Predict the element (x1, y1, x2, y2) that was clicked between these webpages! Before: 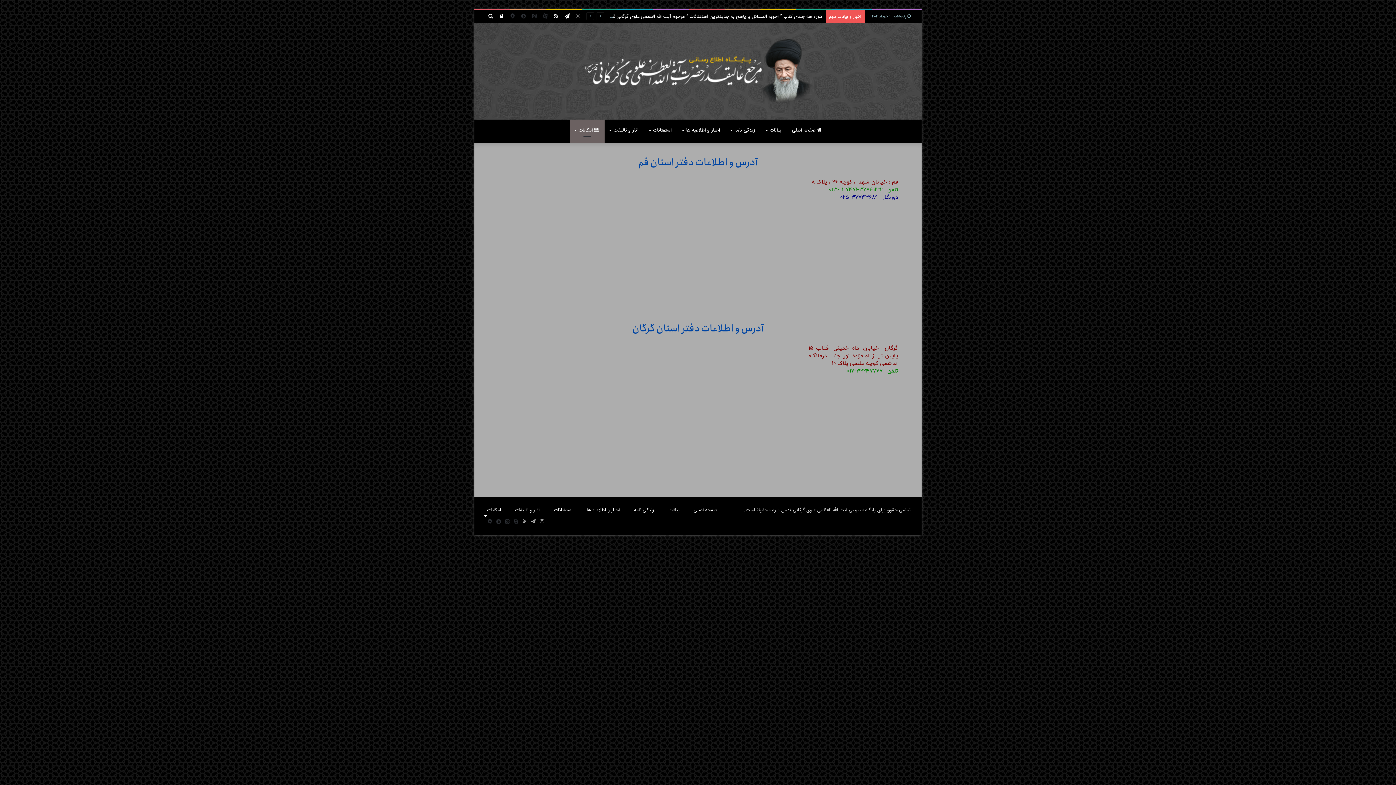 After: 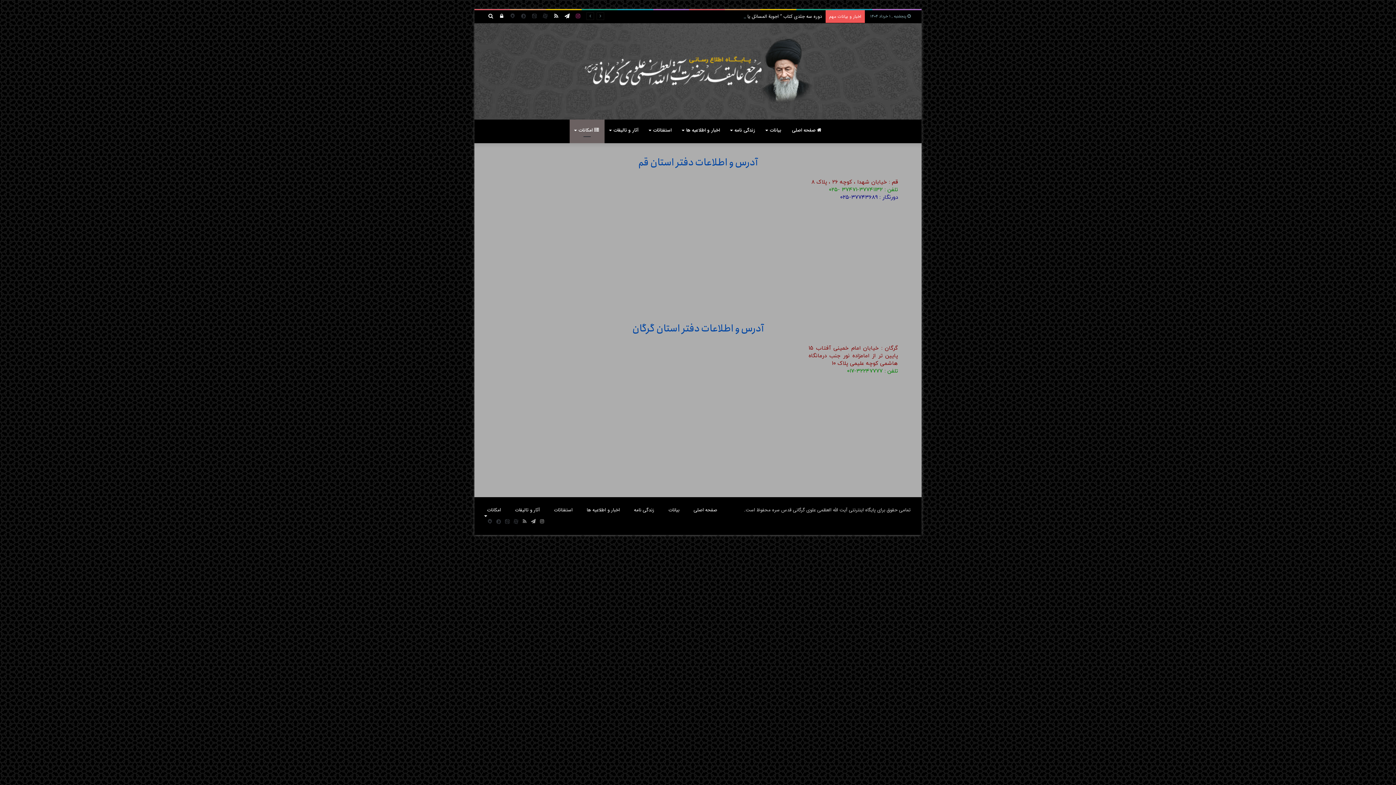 Action: label: اینستاگرام bbox: (572, 10, 583, 22)